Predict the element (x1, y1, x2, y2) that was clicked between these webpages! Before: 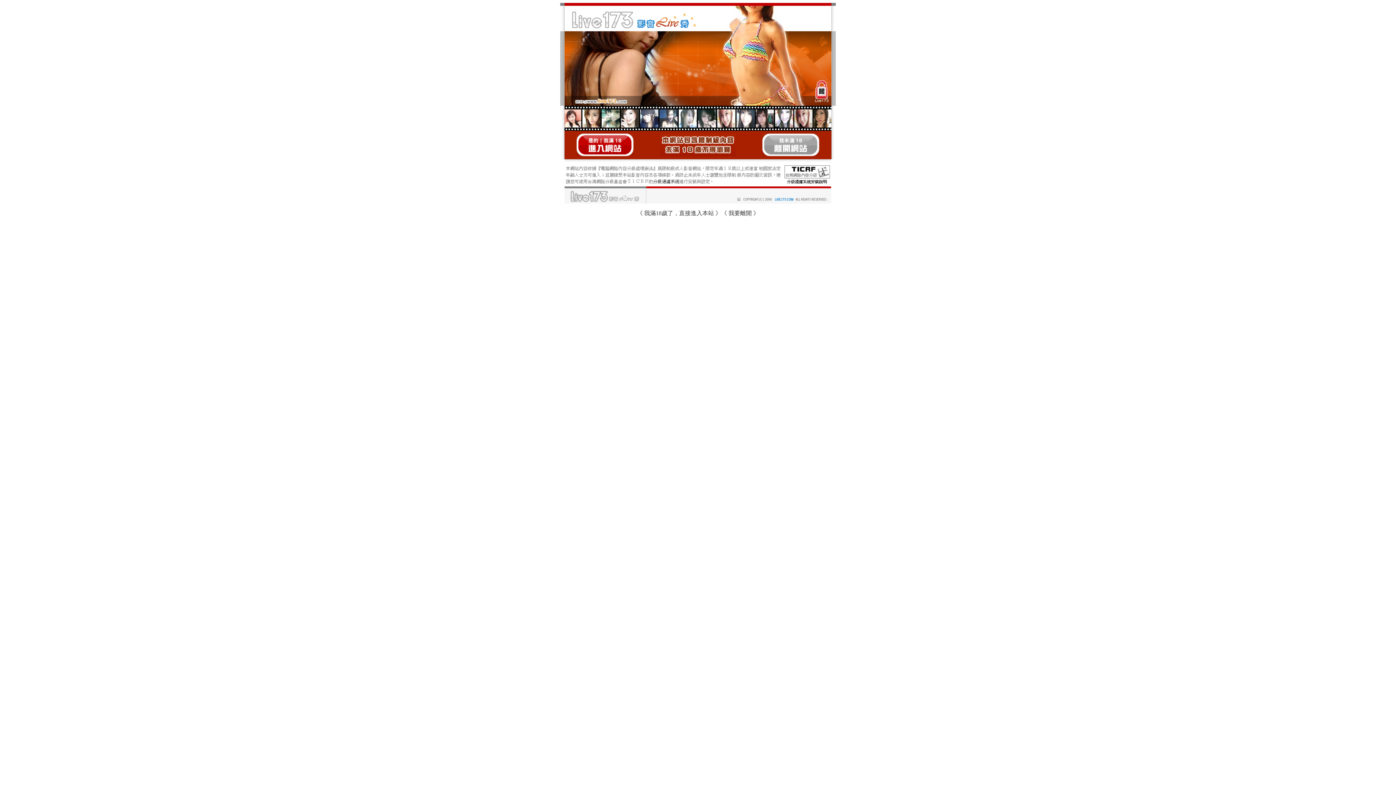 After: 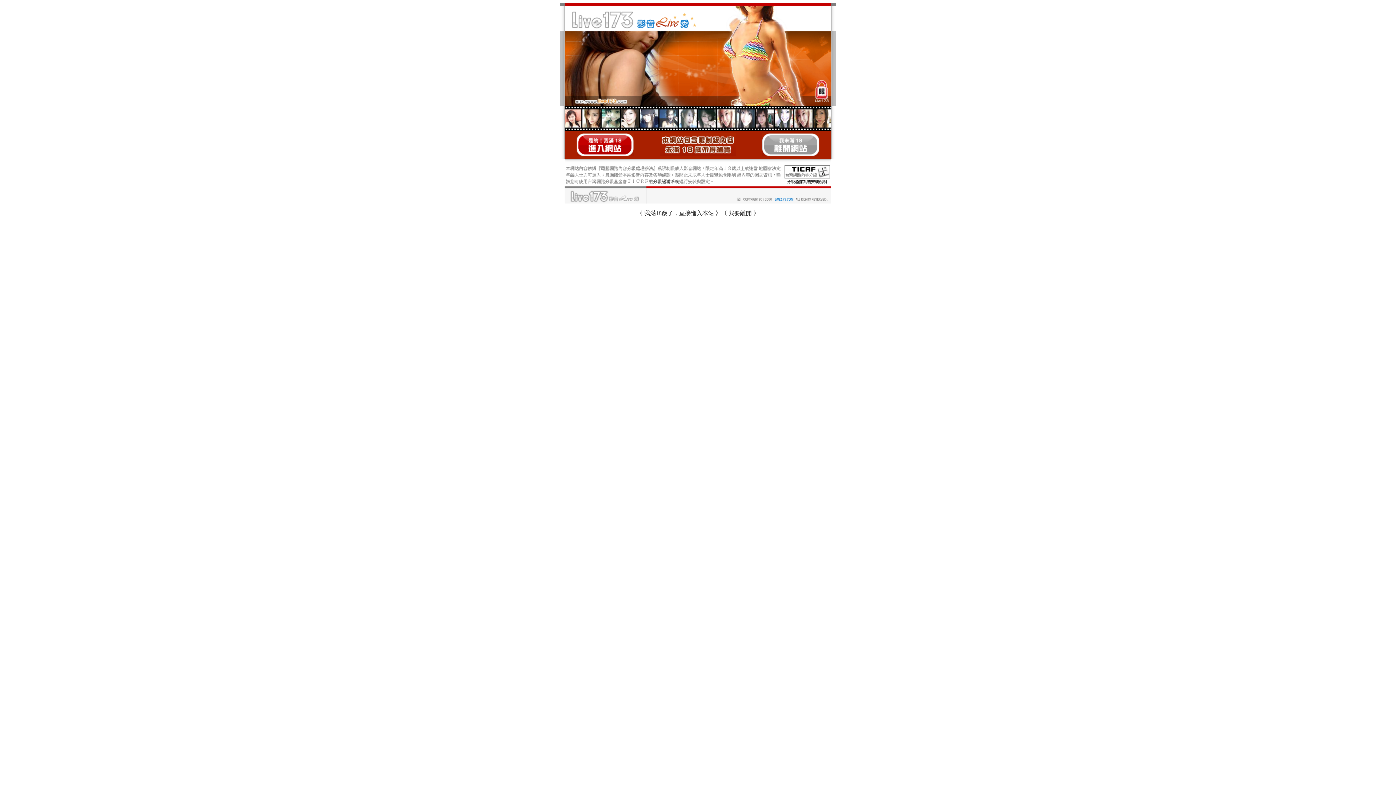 Action: bbox: (784, 180, 830, 185)